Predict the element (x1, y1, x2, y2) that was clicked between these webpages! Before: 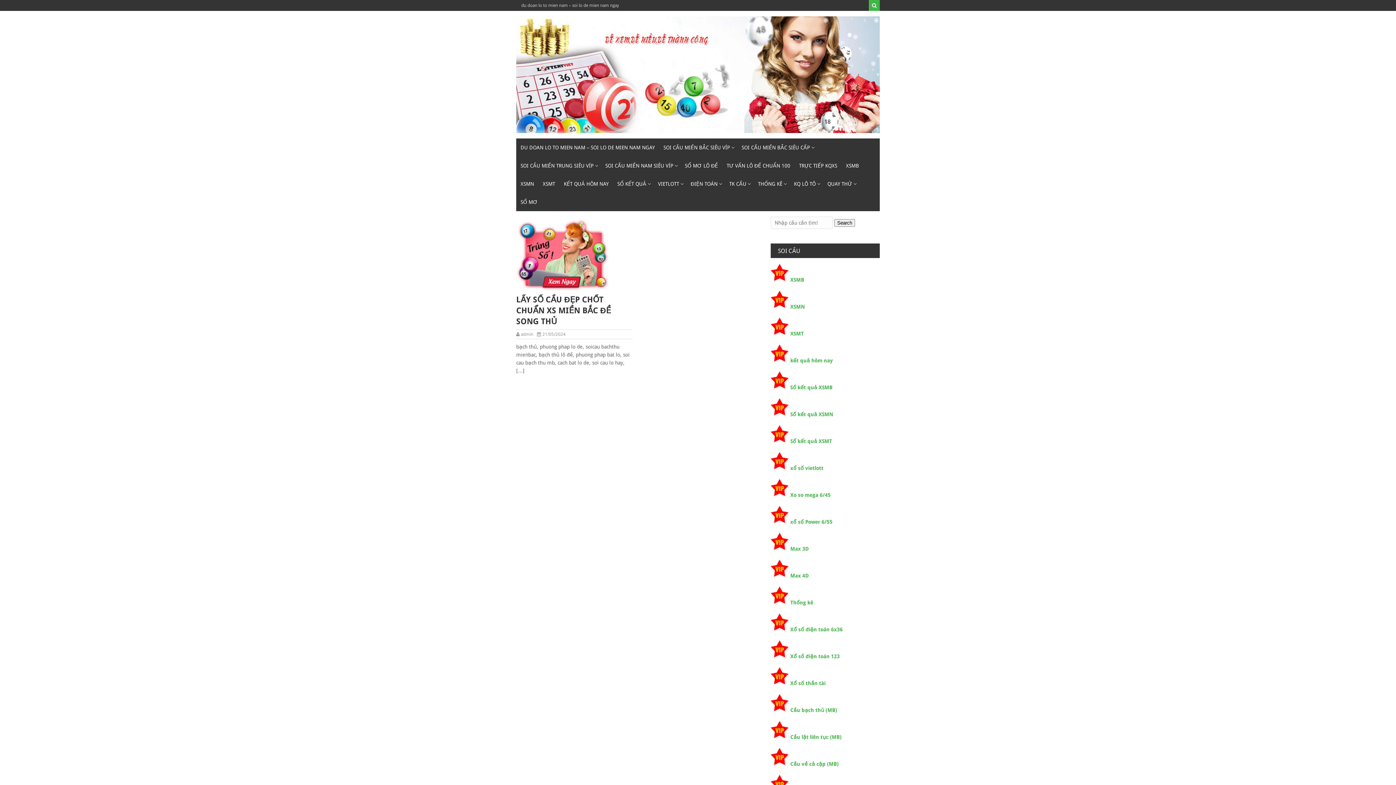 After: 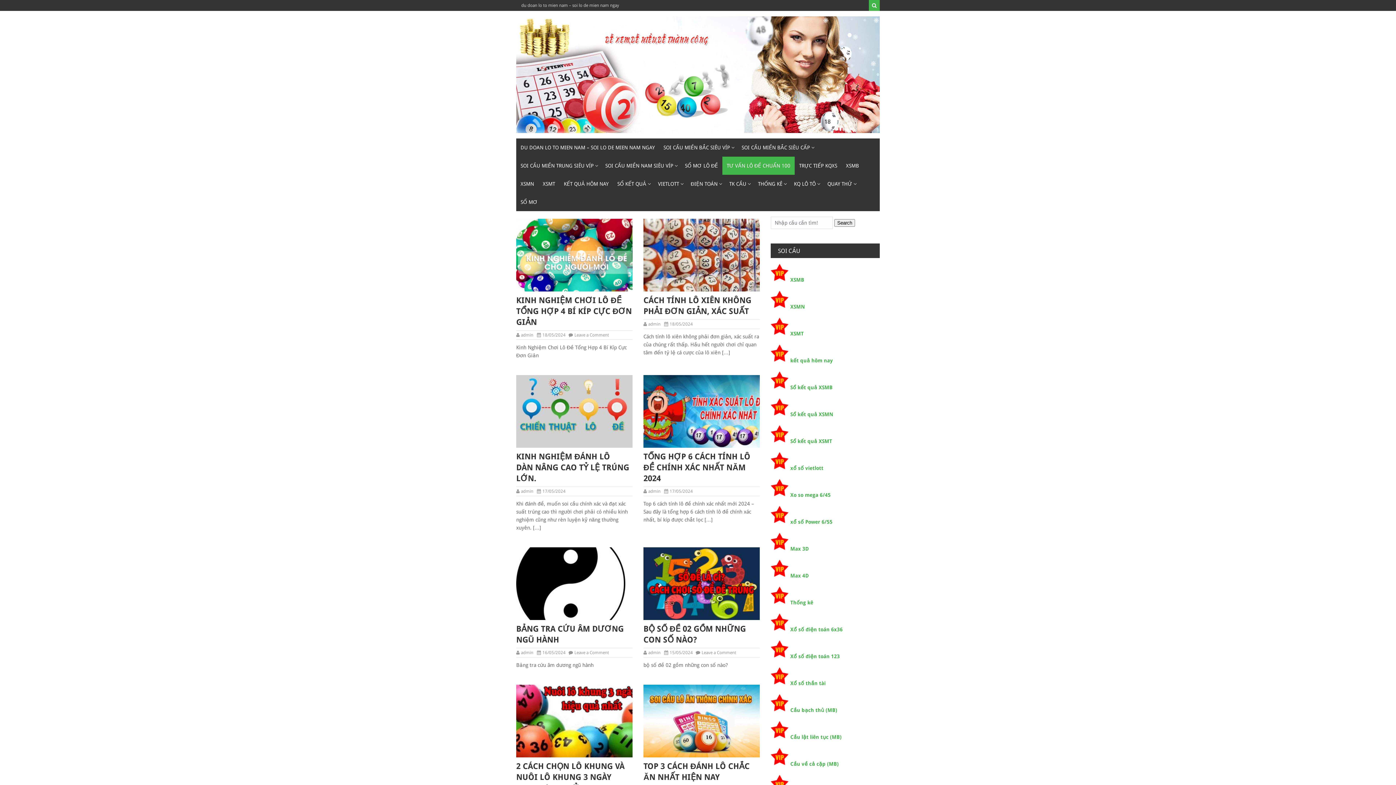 Action: bbox: (722, 156, 794, 174) label: TƯ VẤN LÔ ĐỀ CHUẨN 100